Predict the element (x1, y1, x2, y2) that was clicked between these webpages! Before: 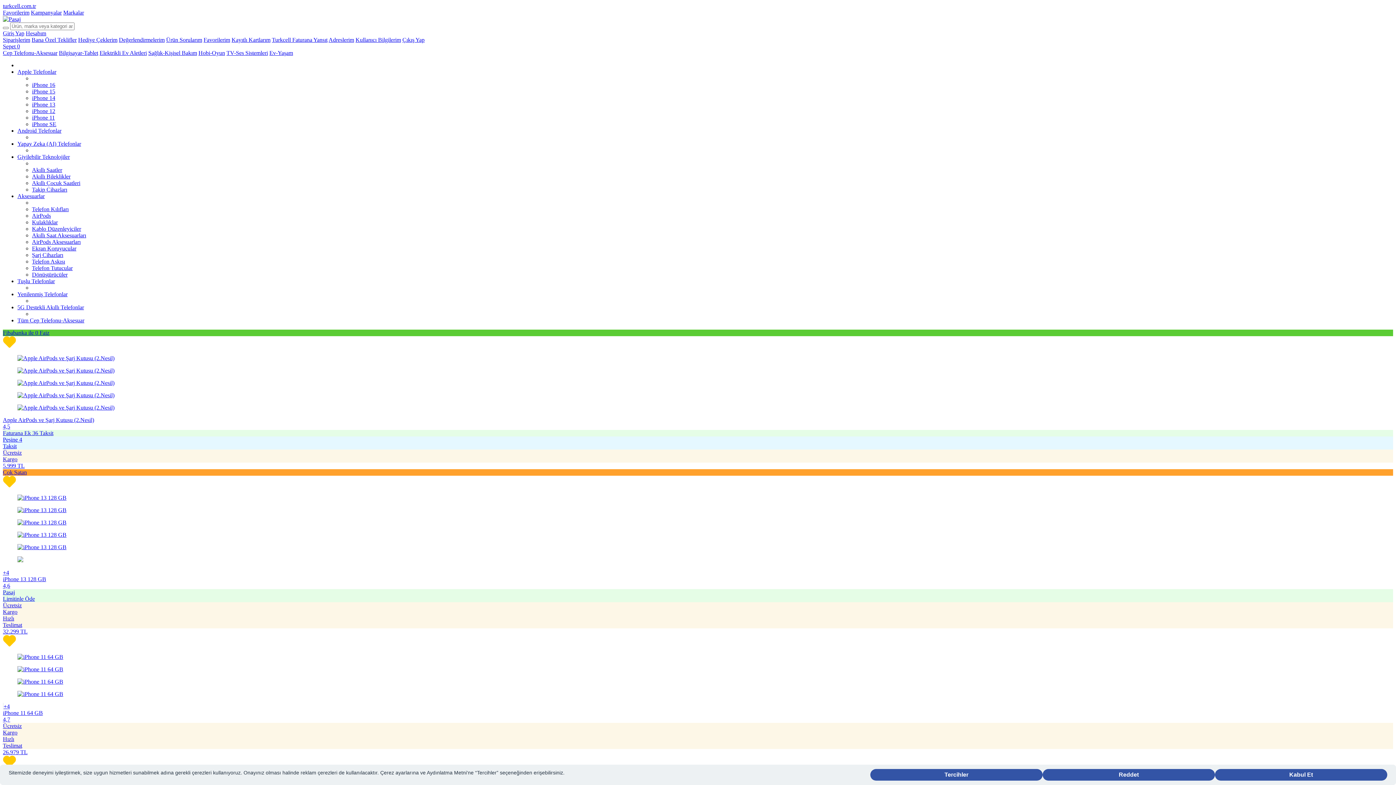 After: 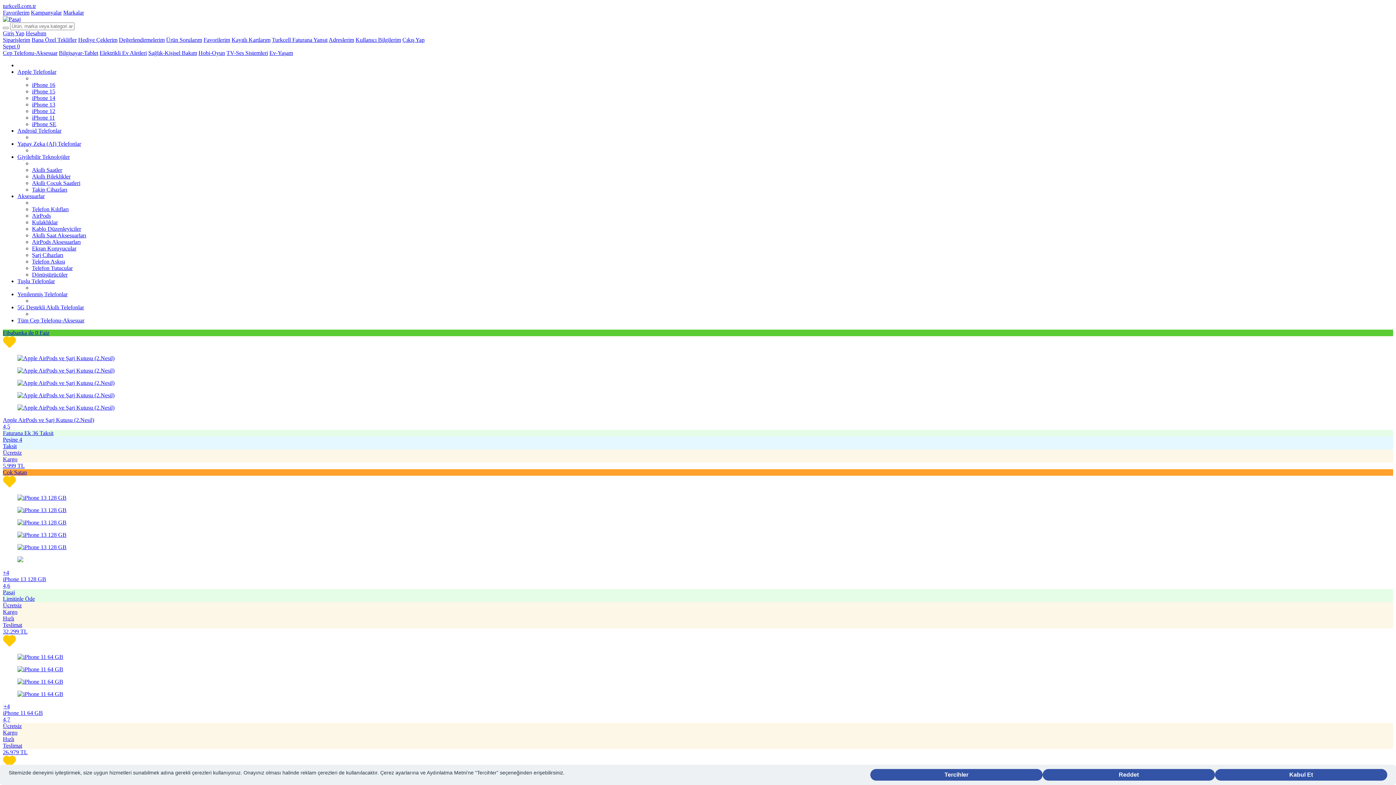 Action: bbox: (17, 127, 61, 133) label: Android Telefonlar